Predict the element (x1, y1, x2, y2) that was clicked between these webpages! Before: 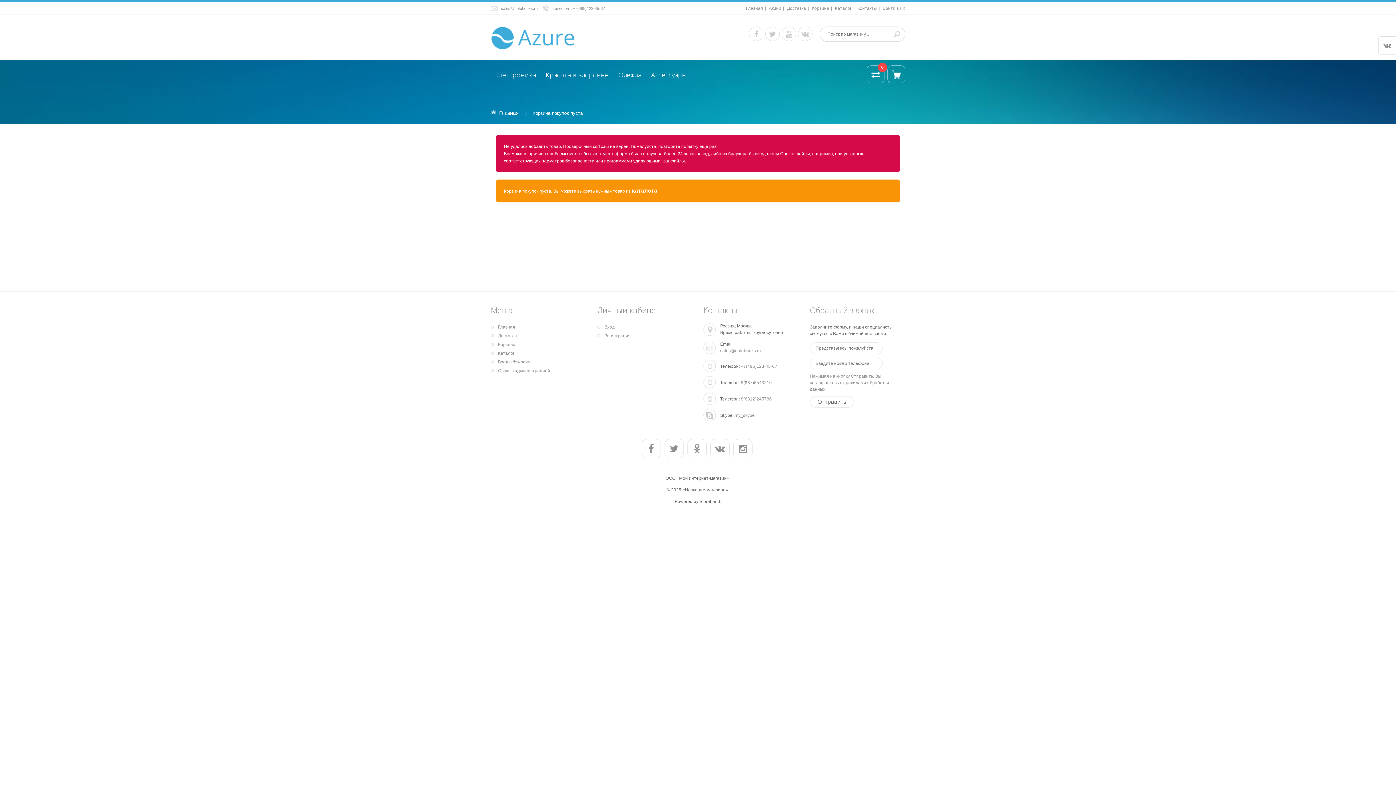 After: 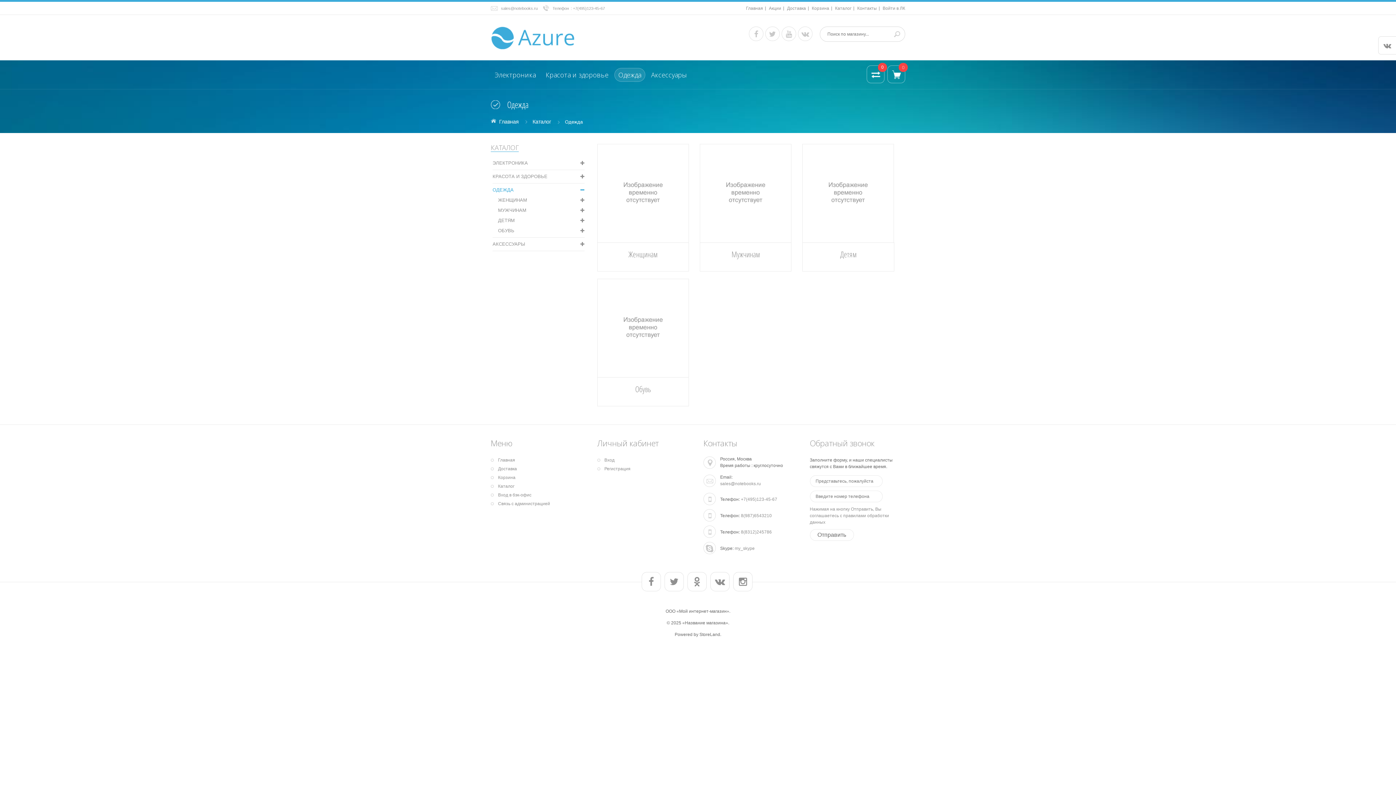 Action: bbox: (614, 68, 645, 81) label: Одежда